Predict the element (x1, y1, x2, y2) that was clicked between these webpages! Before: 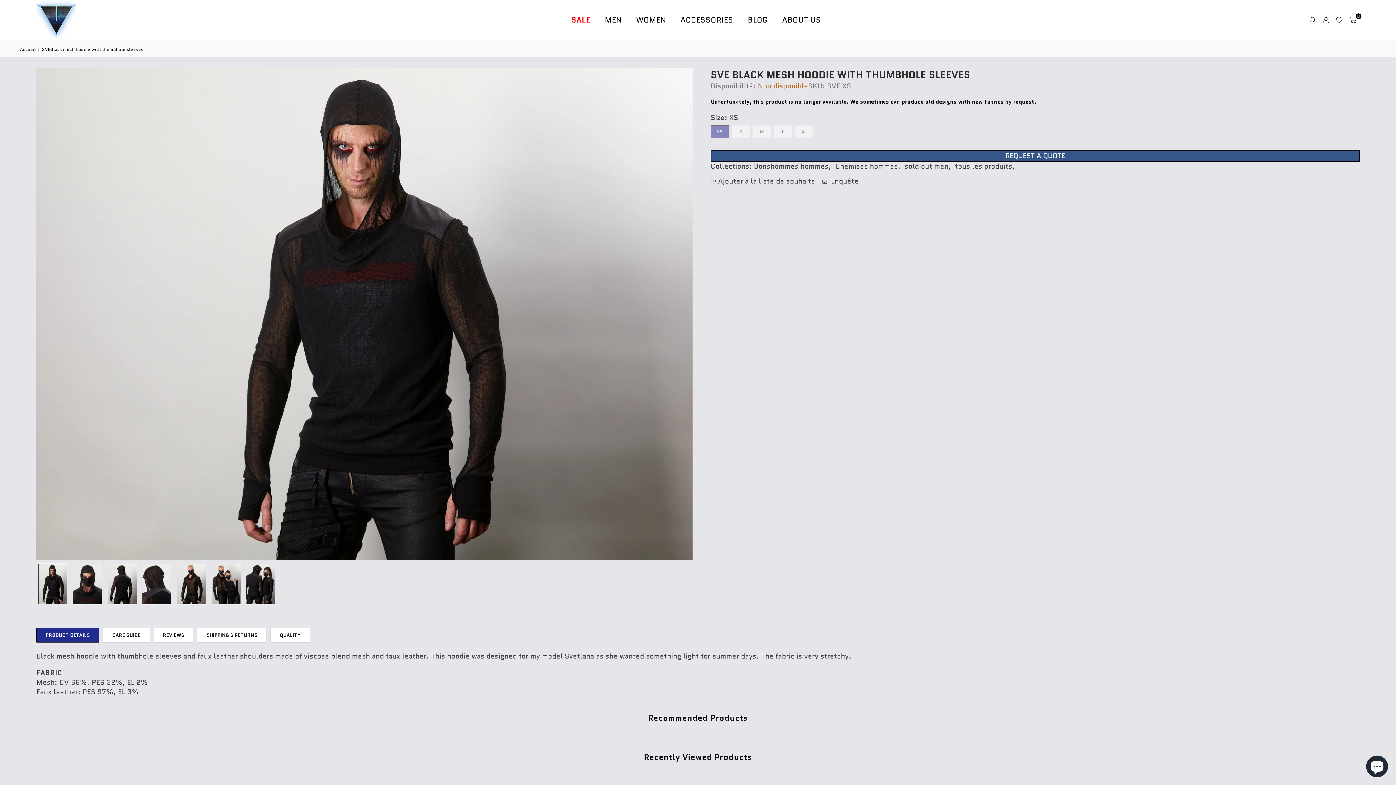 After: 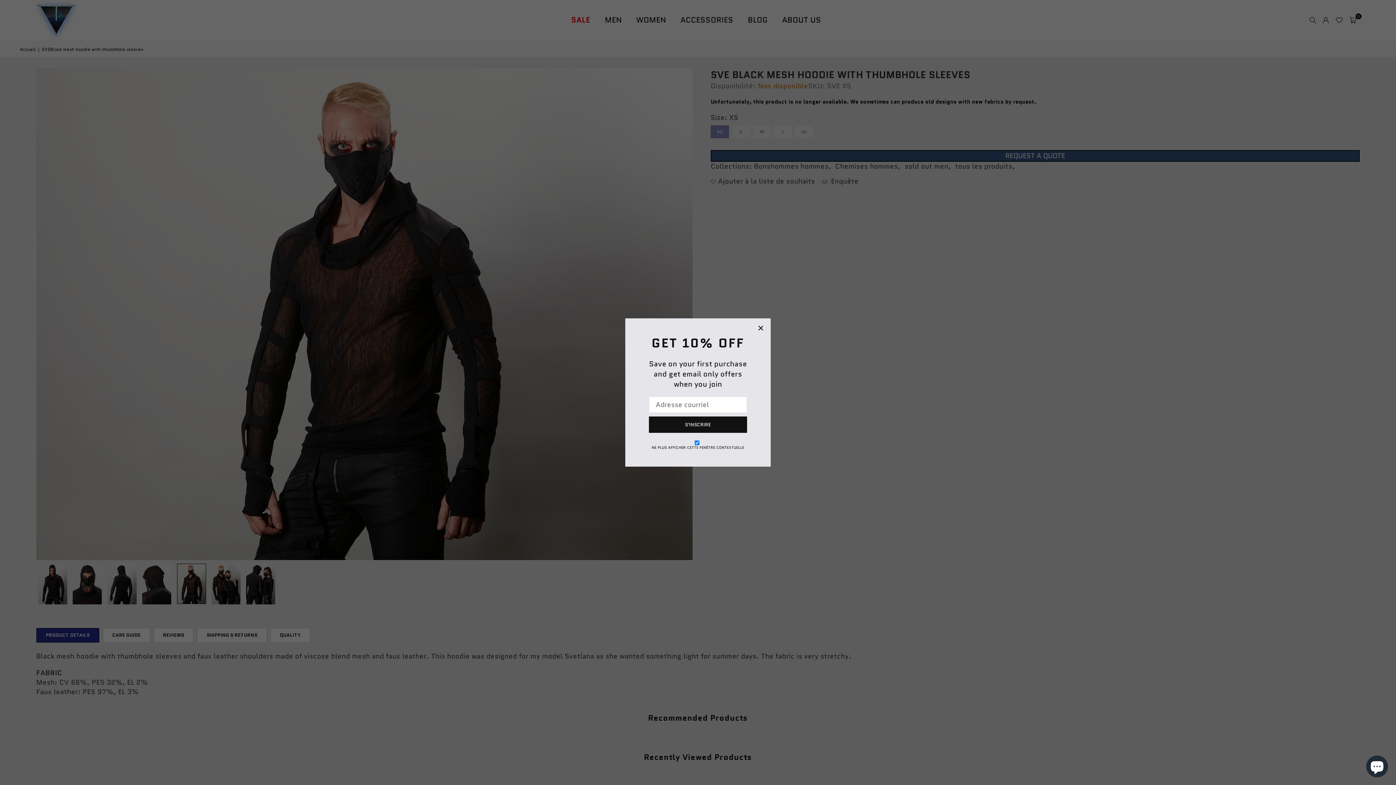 Action: bbox: (176, 563, 206, 604)